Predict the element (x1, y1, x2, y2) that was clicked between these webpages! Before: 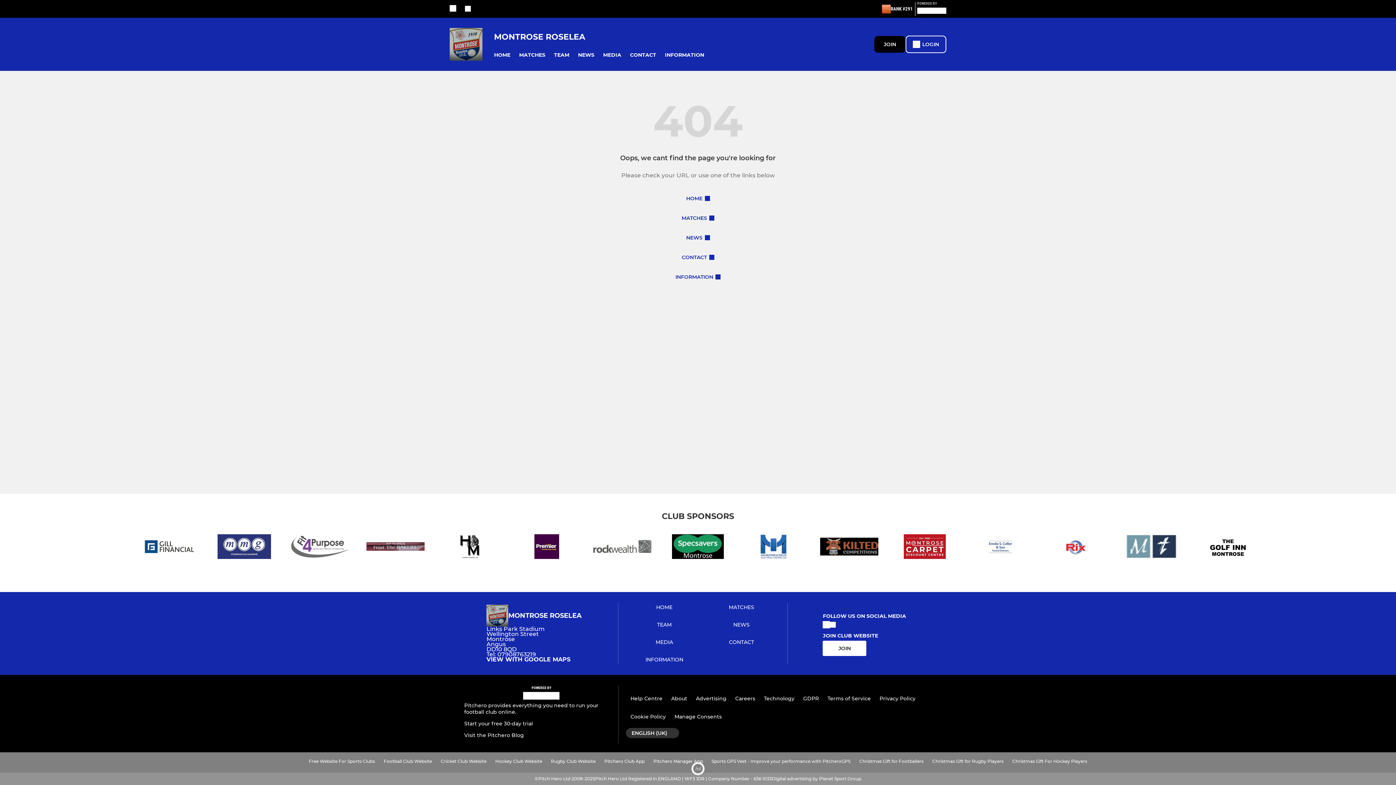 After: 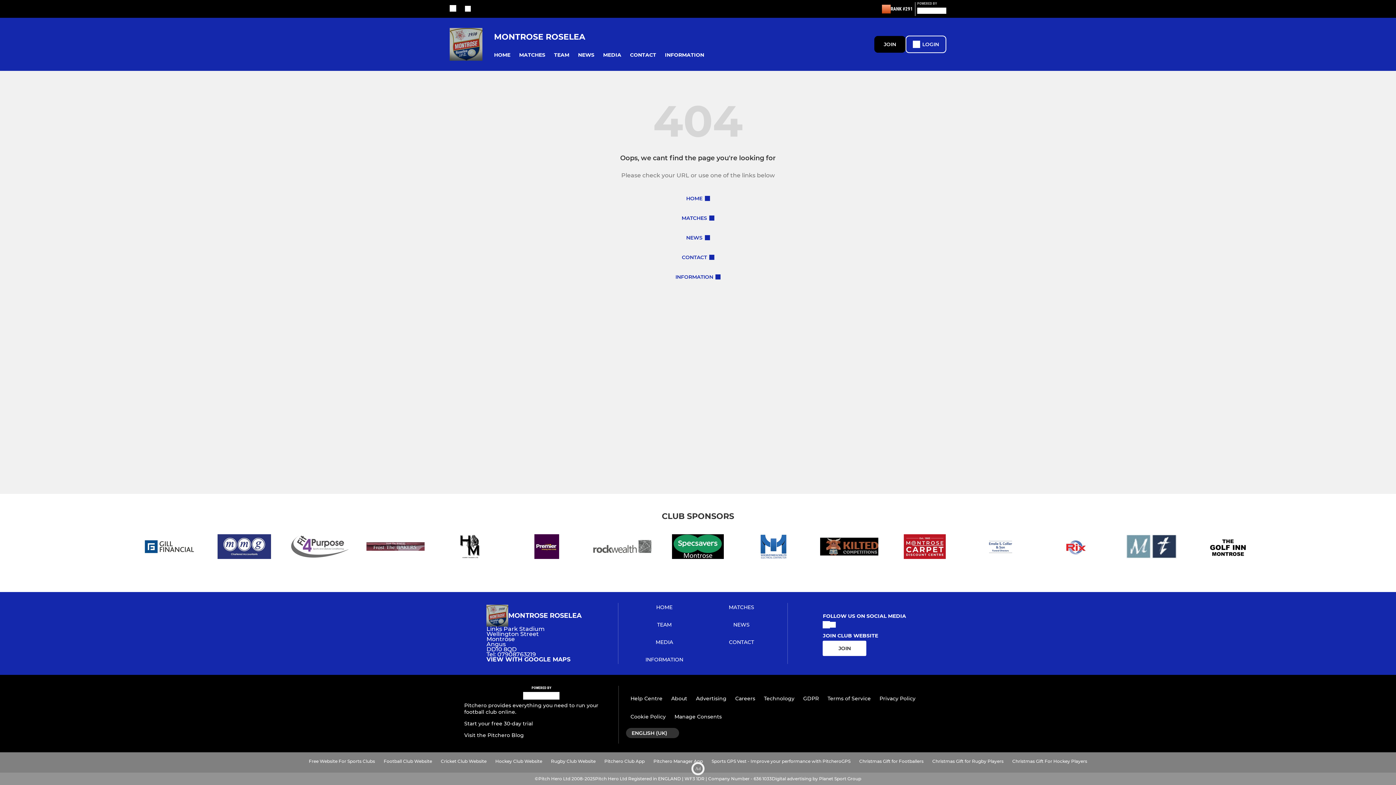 Action: bbox: (290, 534, 349, 561)